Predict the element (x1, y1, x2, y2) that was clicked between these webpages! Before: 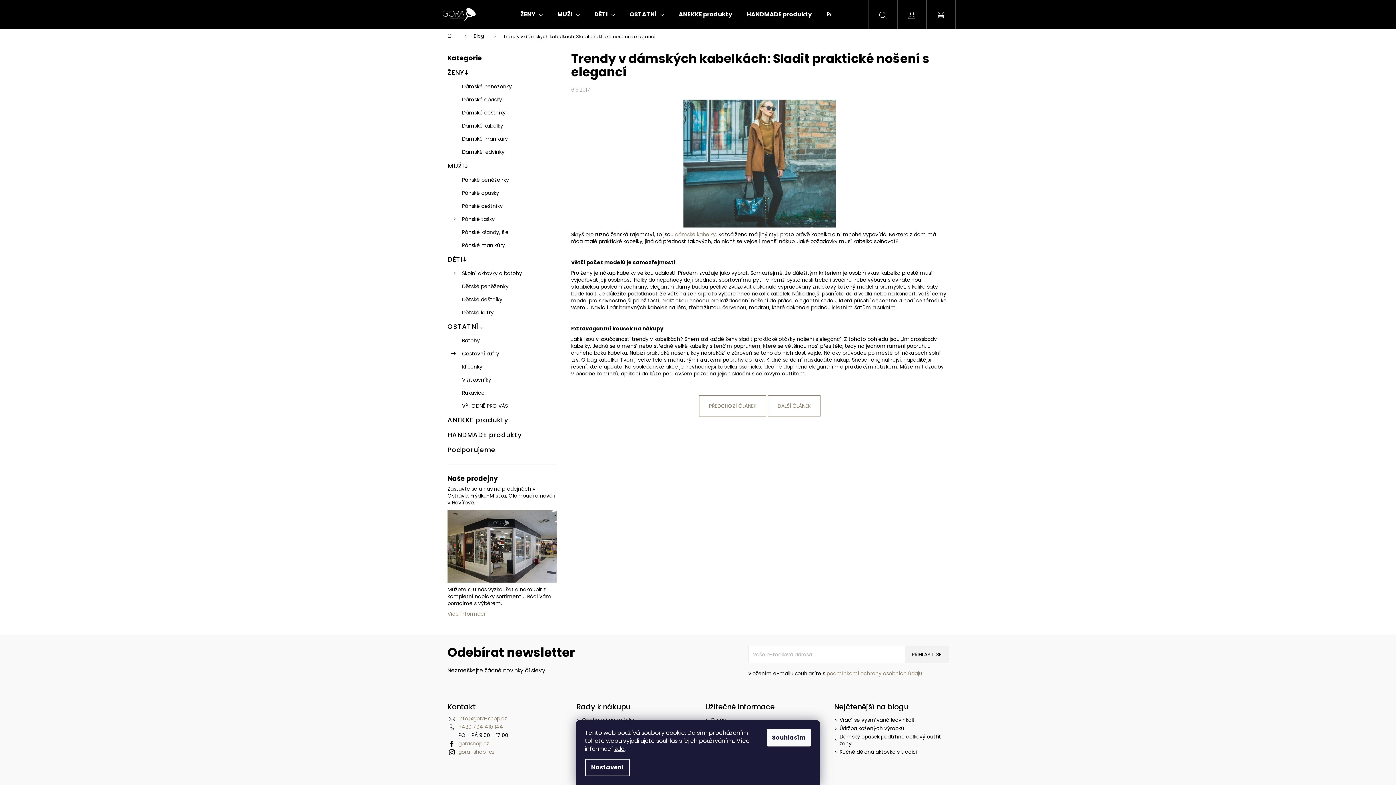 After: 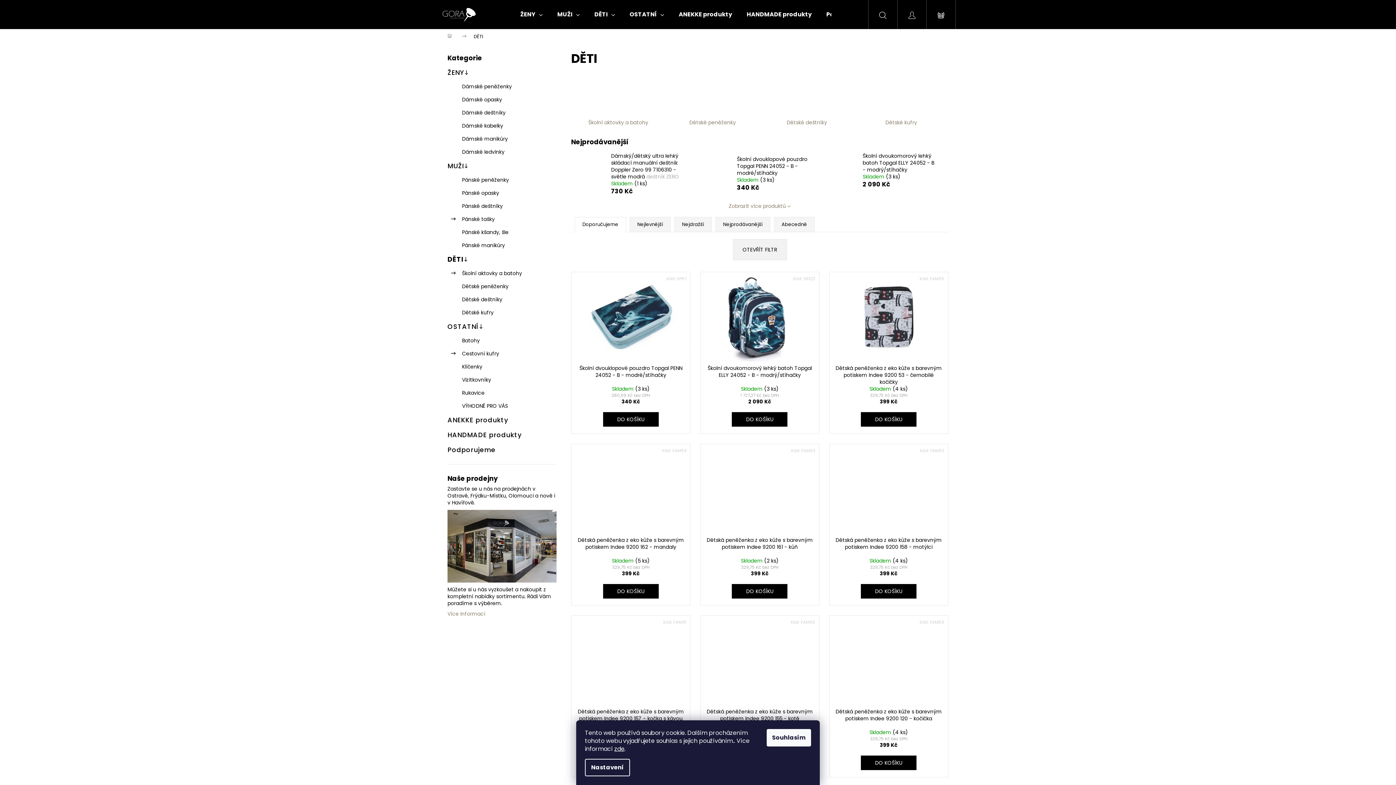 Action: label: DĚTI
  bbox: (447, 252, 556, 266)